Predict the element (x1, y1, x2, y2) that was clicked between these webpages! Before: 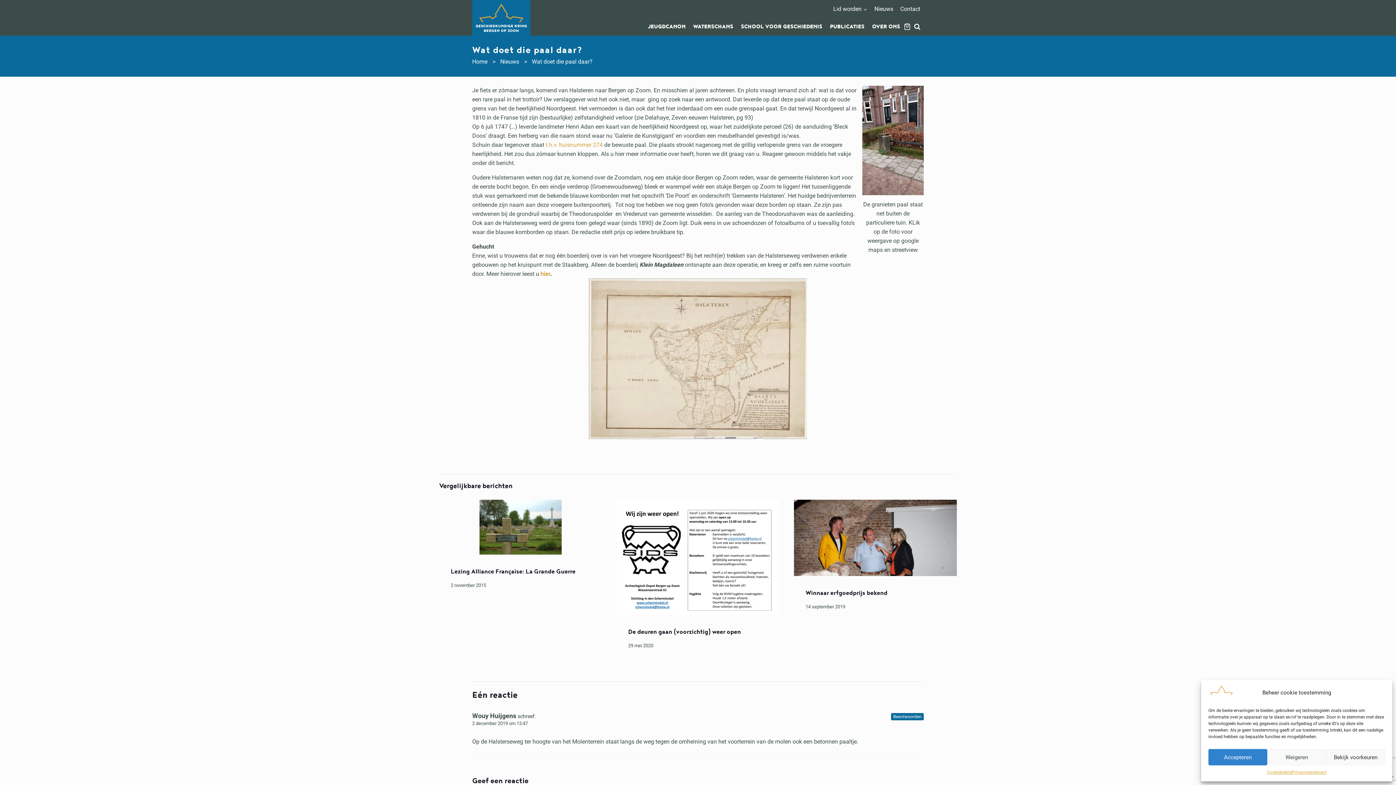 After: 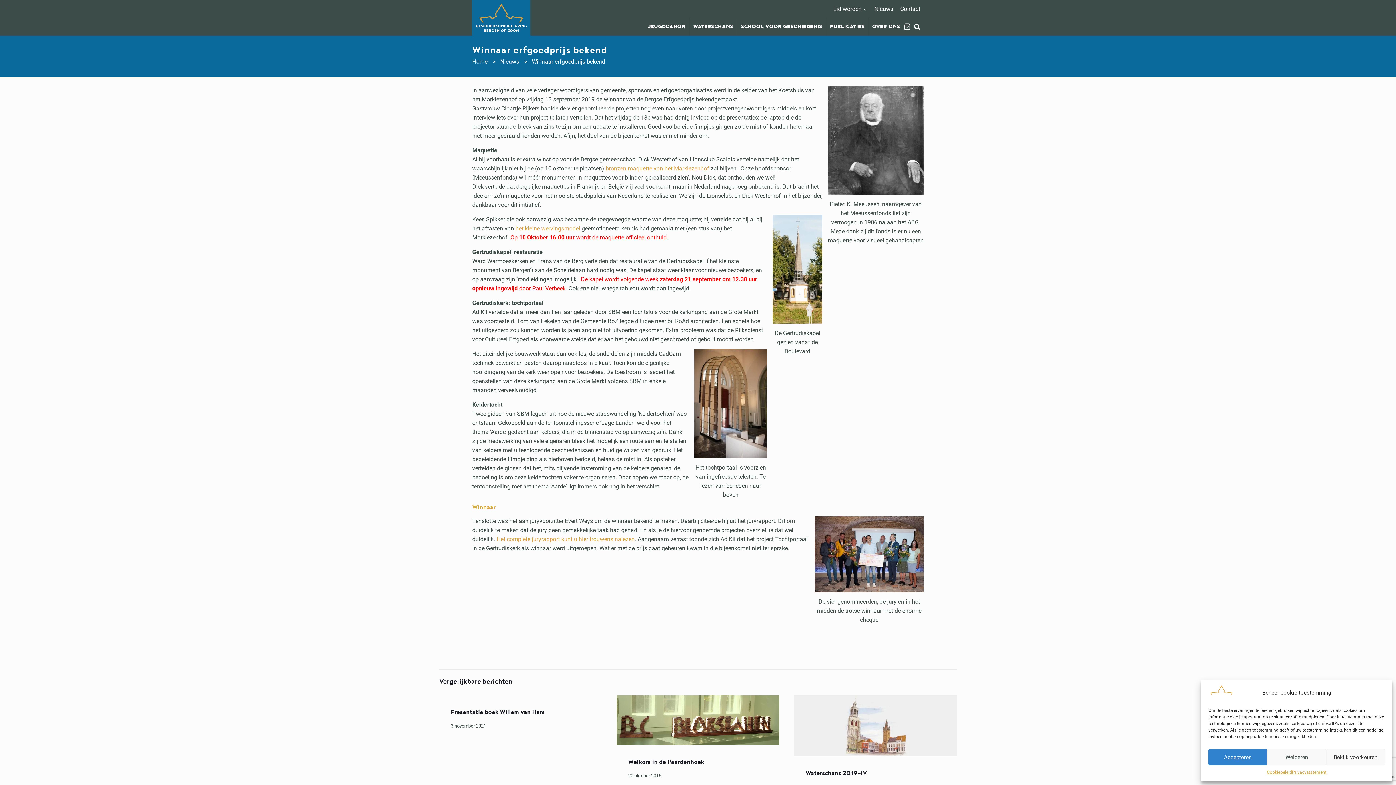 Action: bbox: (805, 589, 887, 597) label: Winnaar erfgoedprijs bekend